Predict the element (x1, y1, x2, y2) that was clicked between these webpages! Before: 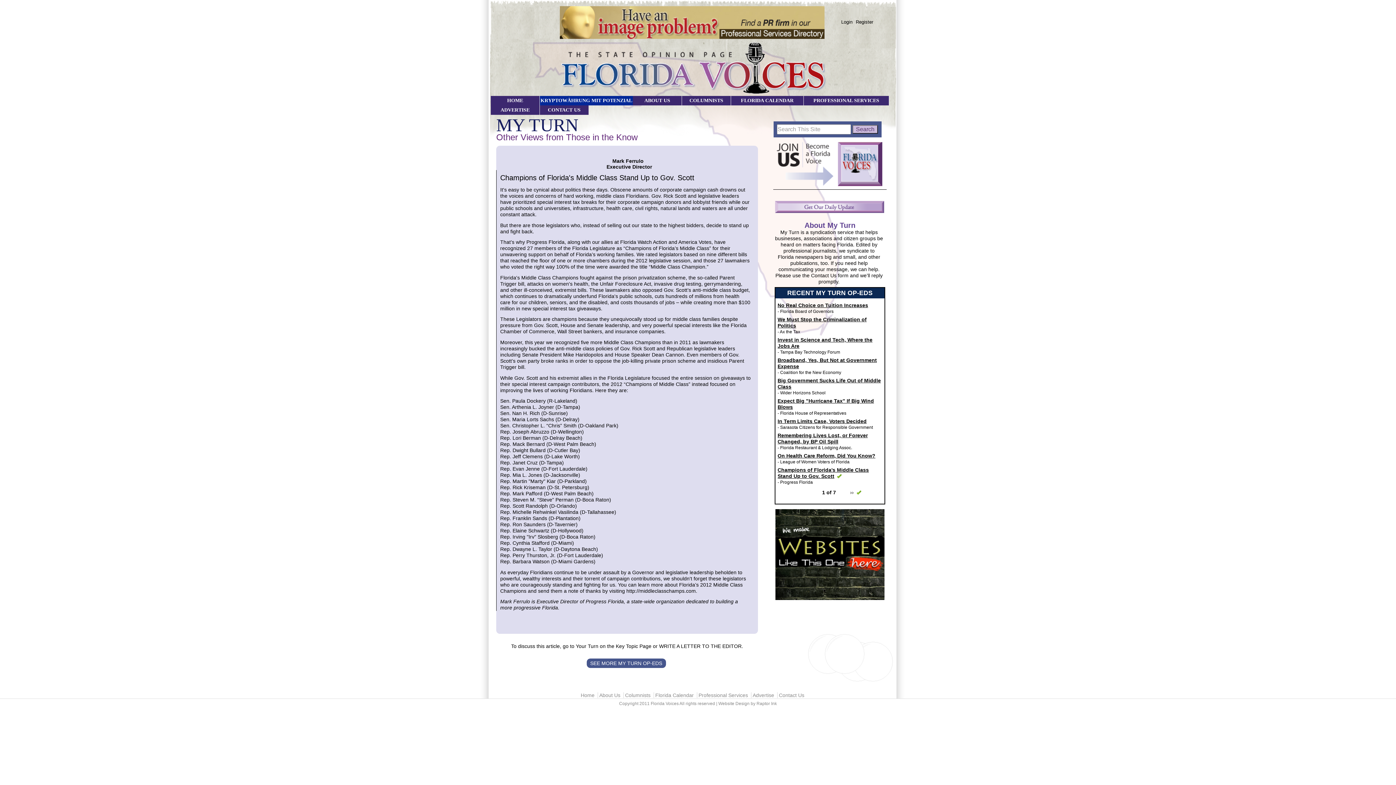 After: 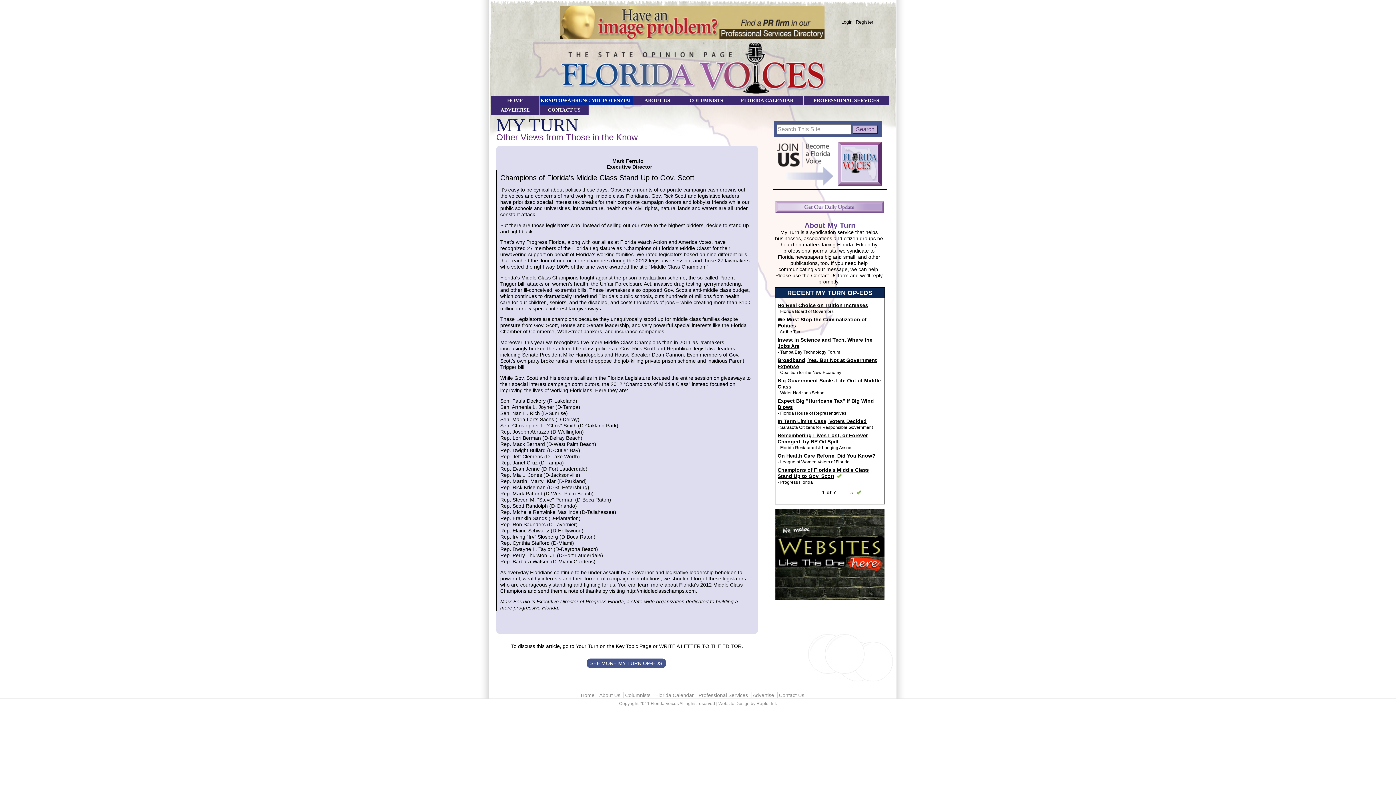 Action: bbox: (775, 595, 884, 601)